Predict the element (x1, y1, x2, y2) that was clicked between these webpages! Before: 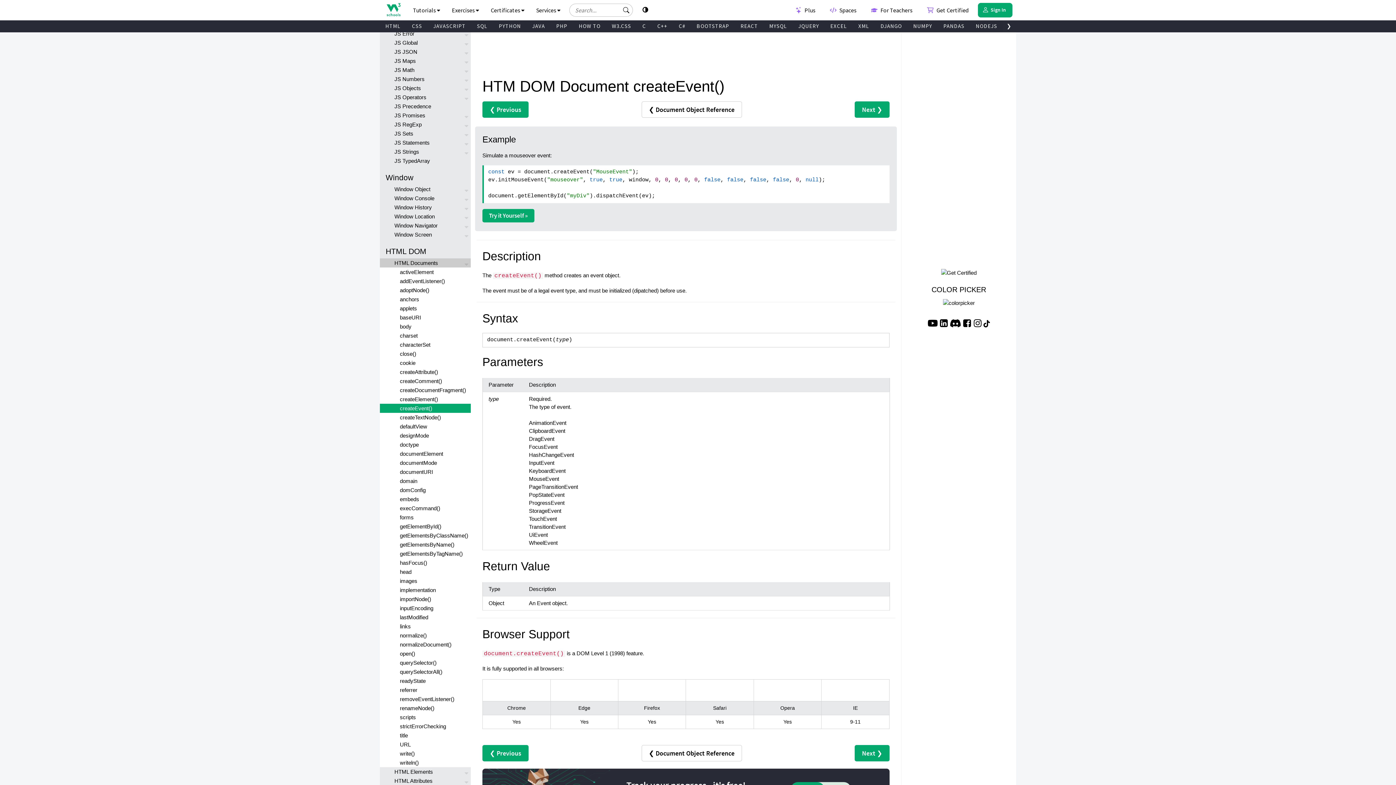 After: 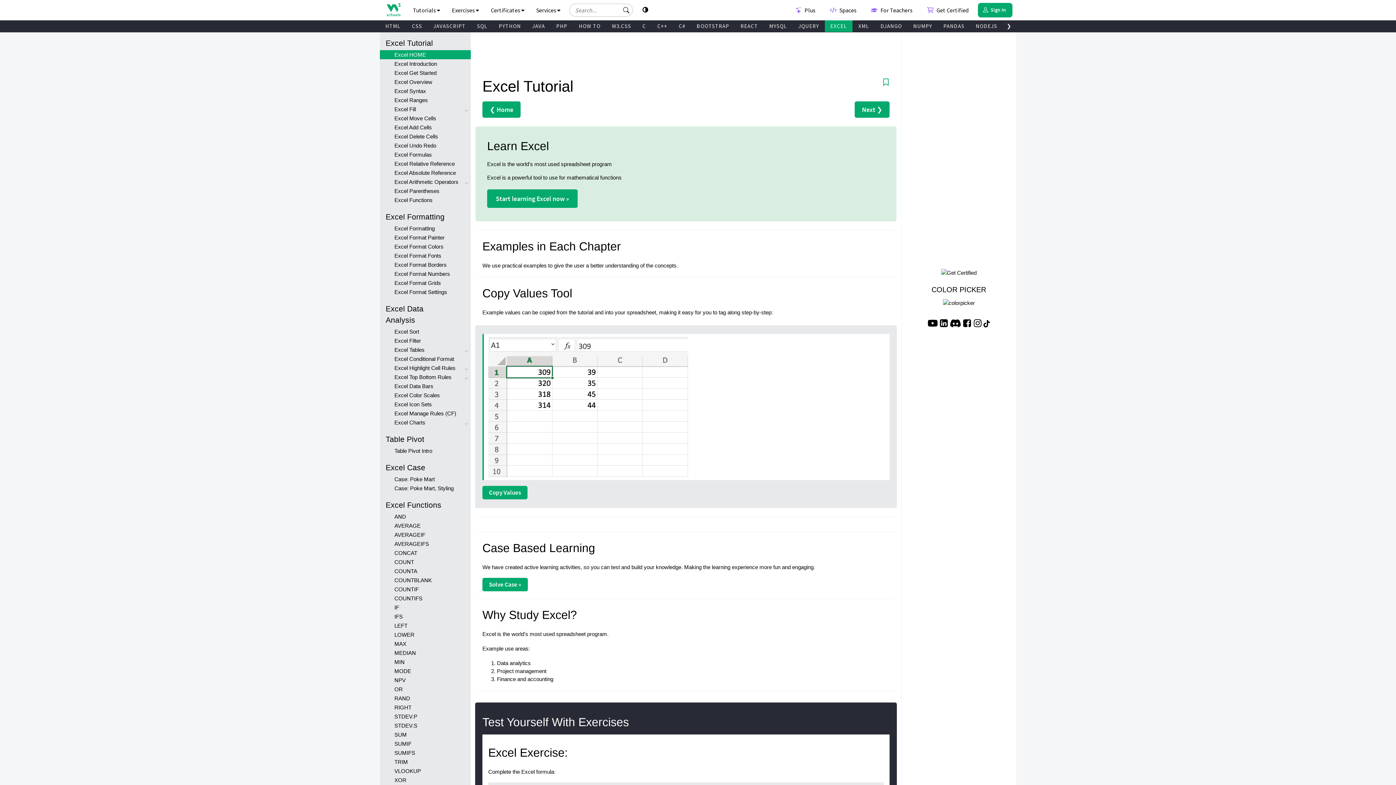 Action: label: EXCEL bbox: (825, 20, 852, 32)